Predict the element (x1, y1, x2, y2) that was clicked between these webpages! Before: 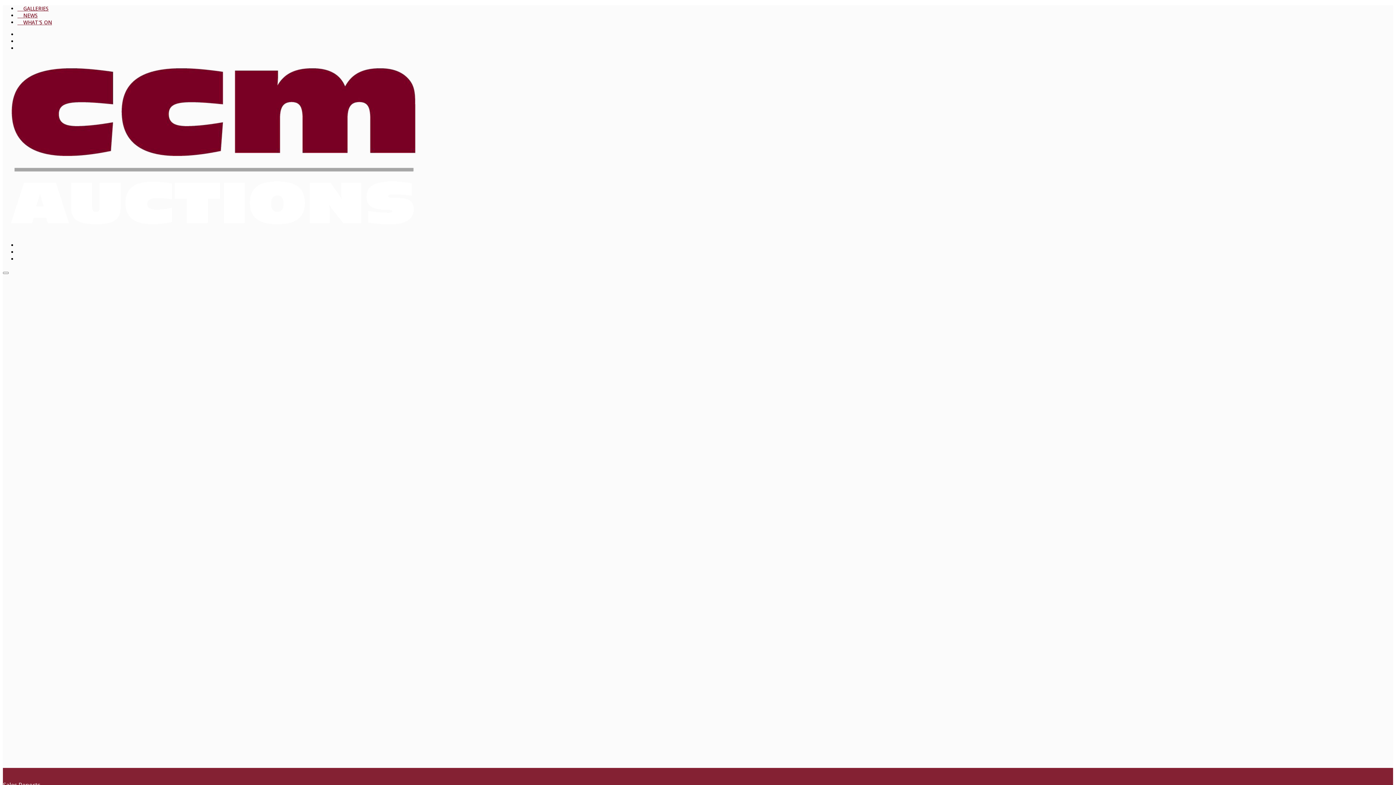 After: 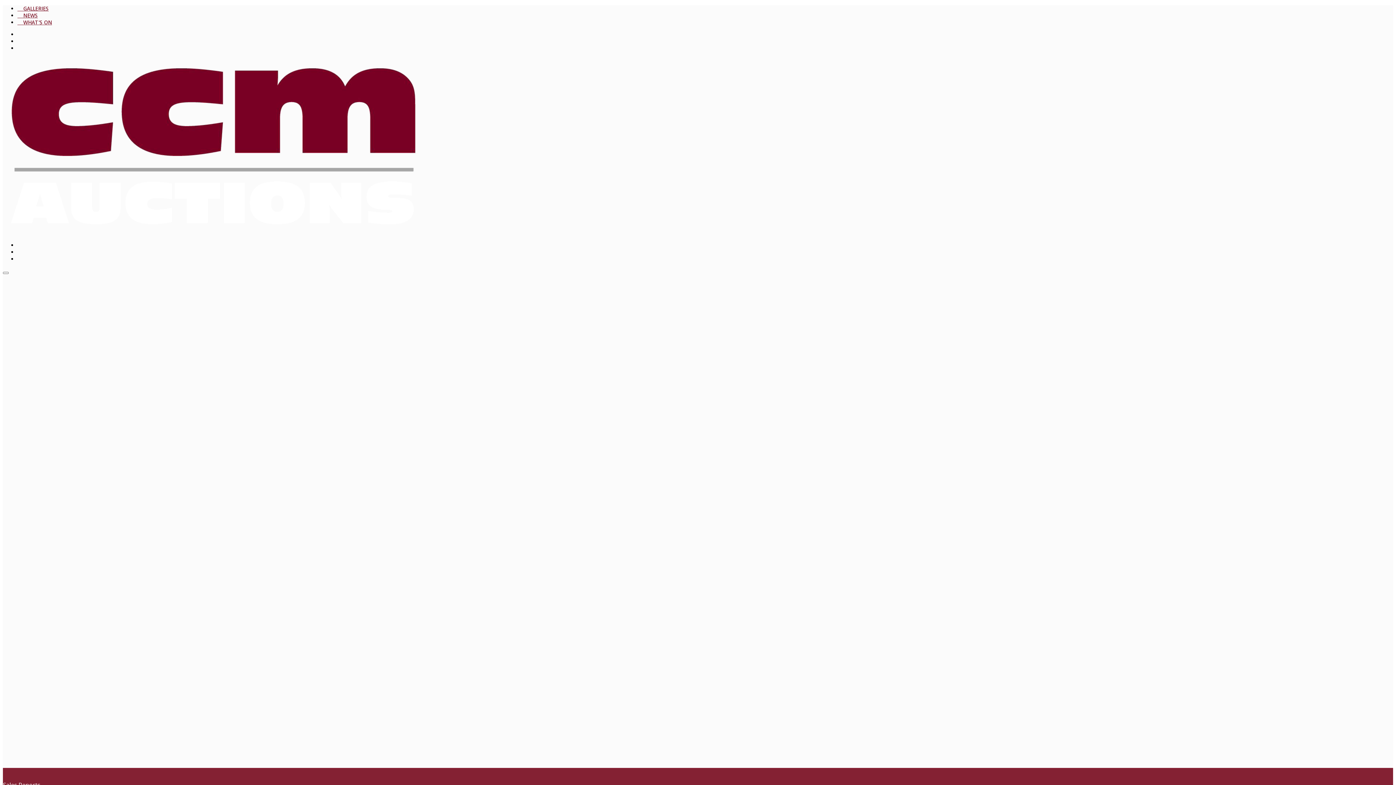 Action: bbox: (2, 272, 8, 274)